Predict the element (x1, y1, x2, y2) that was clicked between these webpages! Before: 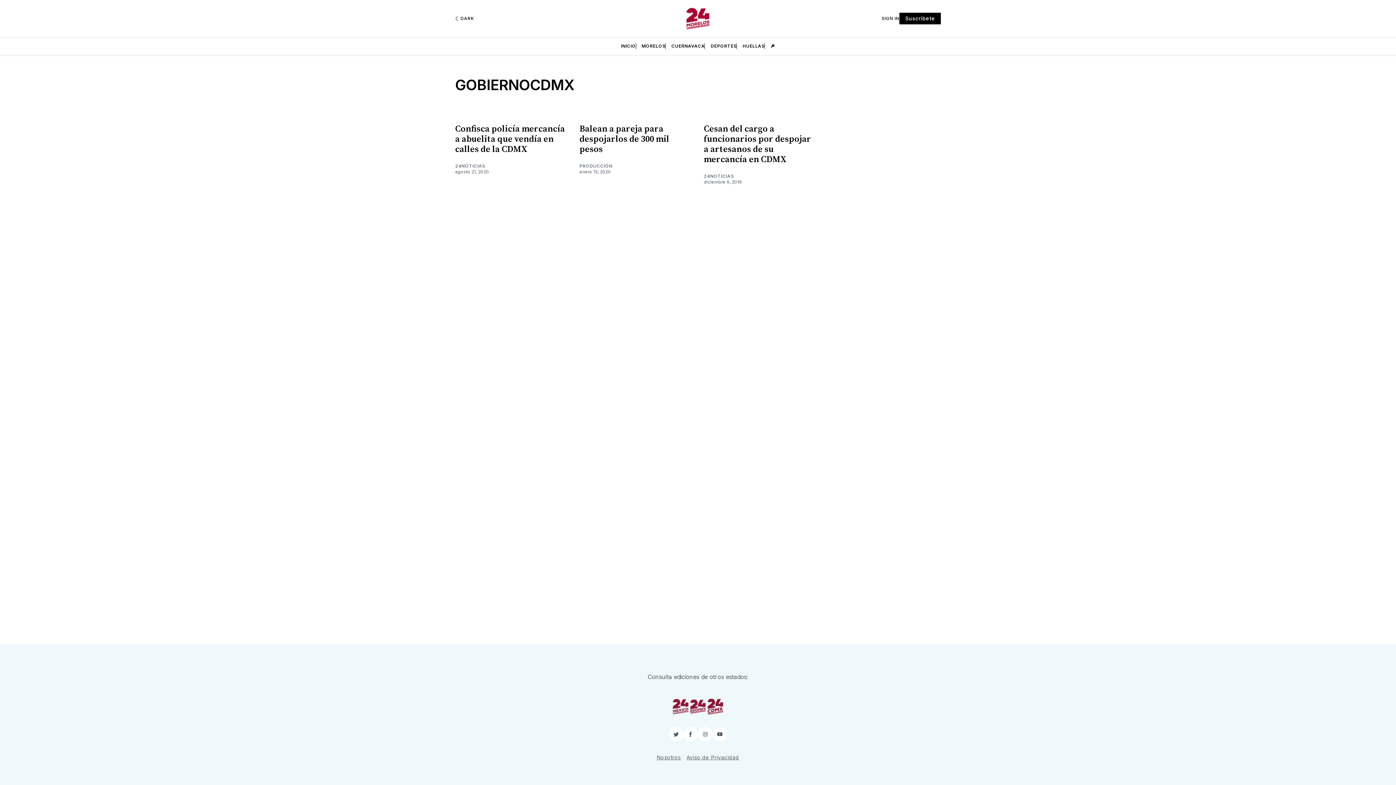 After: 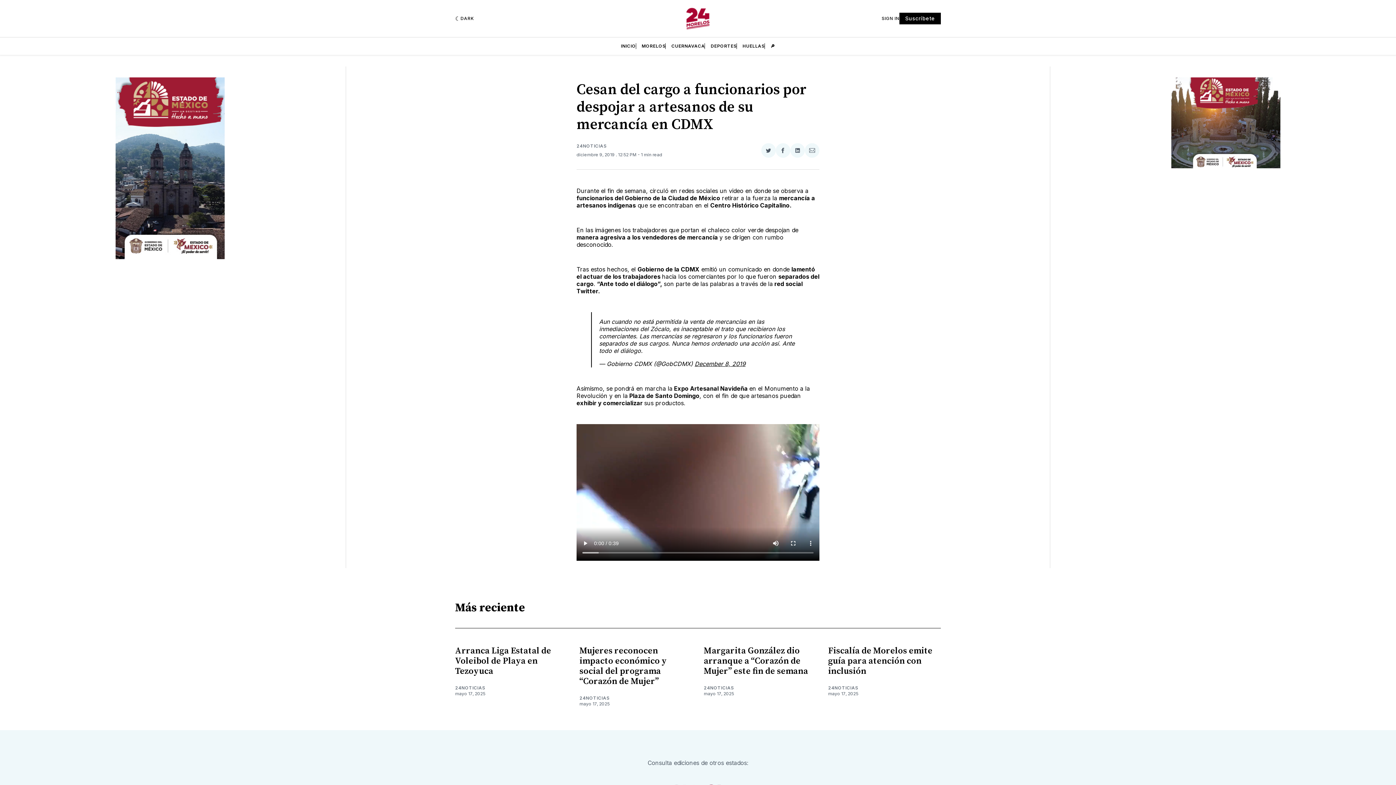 Action: bbox: (704, 123, 811, 164) label: Cesan del cargo a funcionarios por despojar a artesanos de su mercancía en CDMX